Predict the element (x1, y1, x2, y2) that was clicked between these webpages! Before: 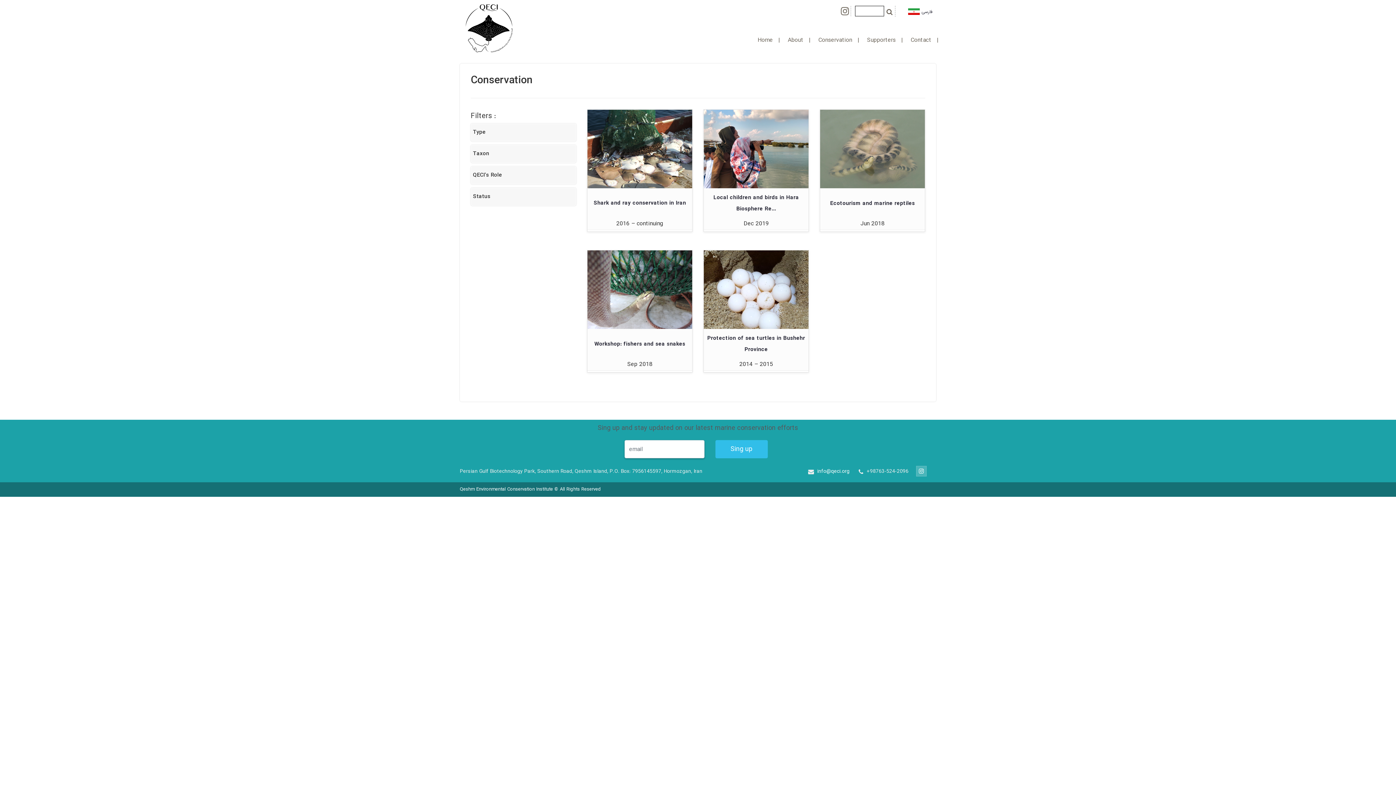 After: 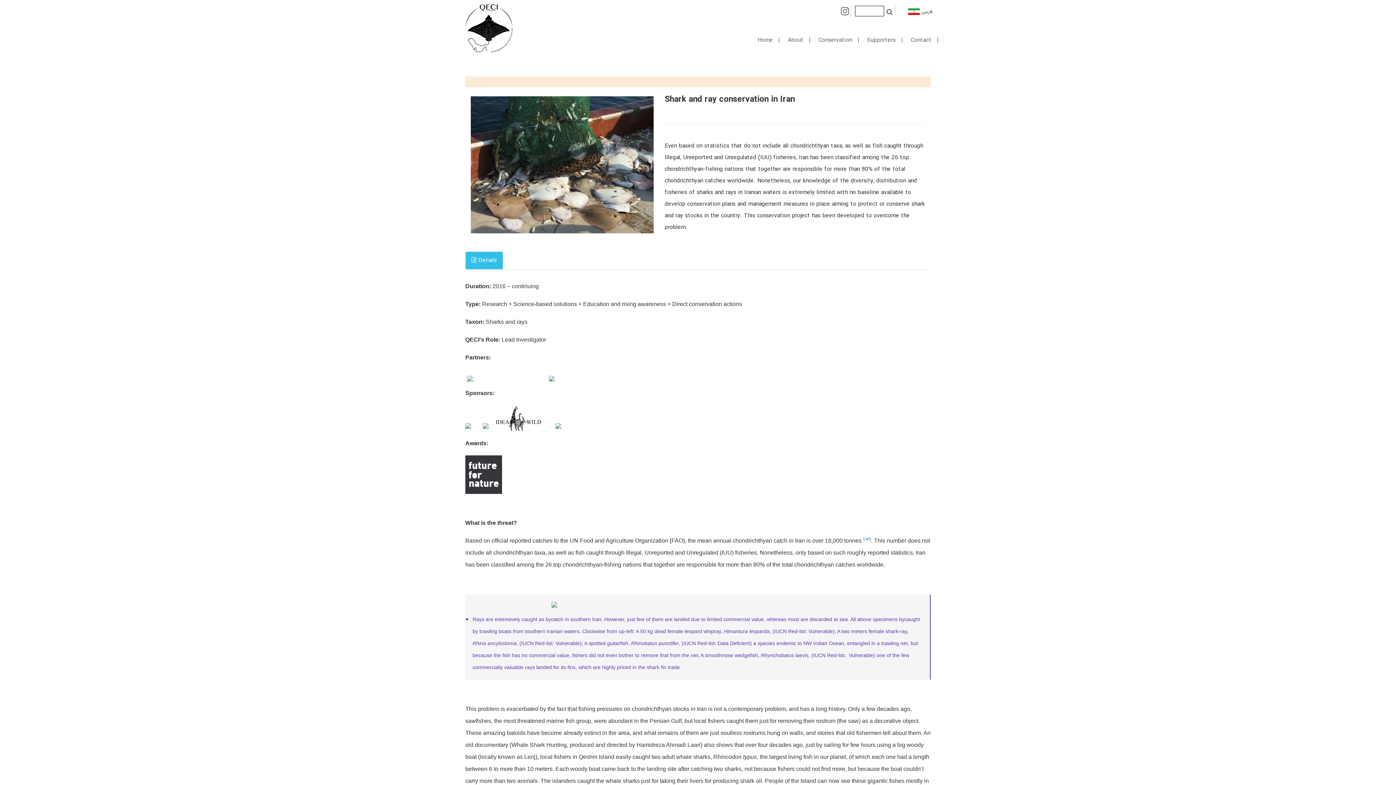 Action: bbox: (587, 109, 692, 229)